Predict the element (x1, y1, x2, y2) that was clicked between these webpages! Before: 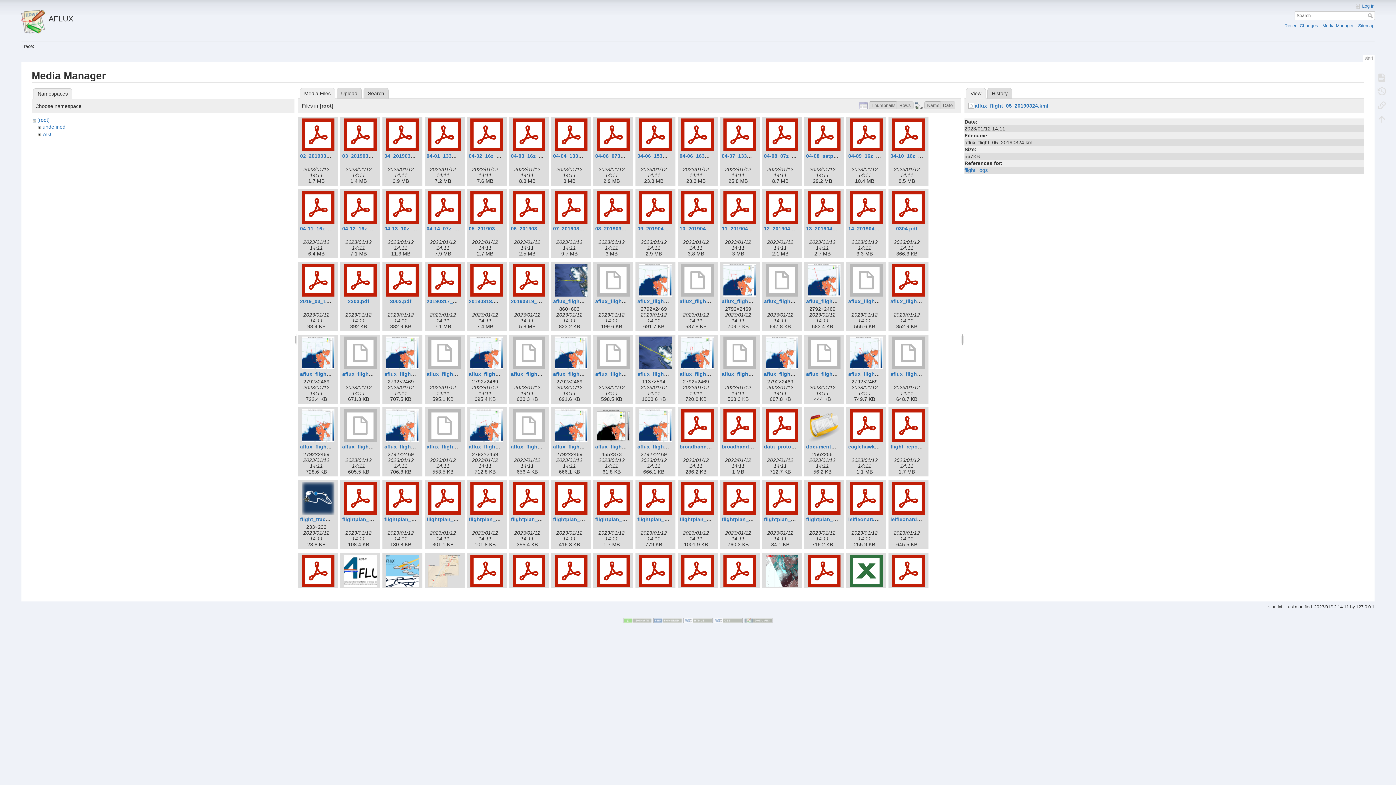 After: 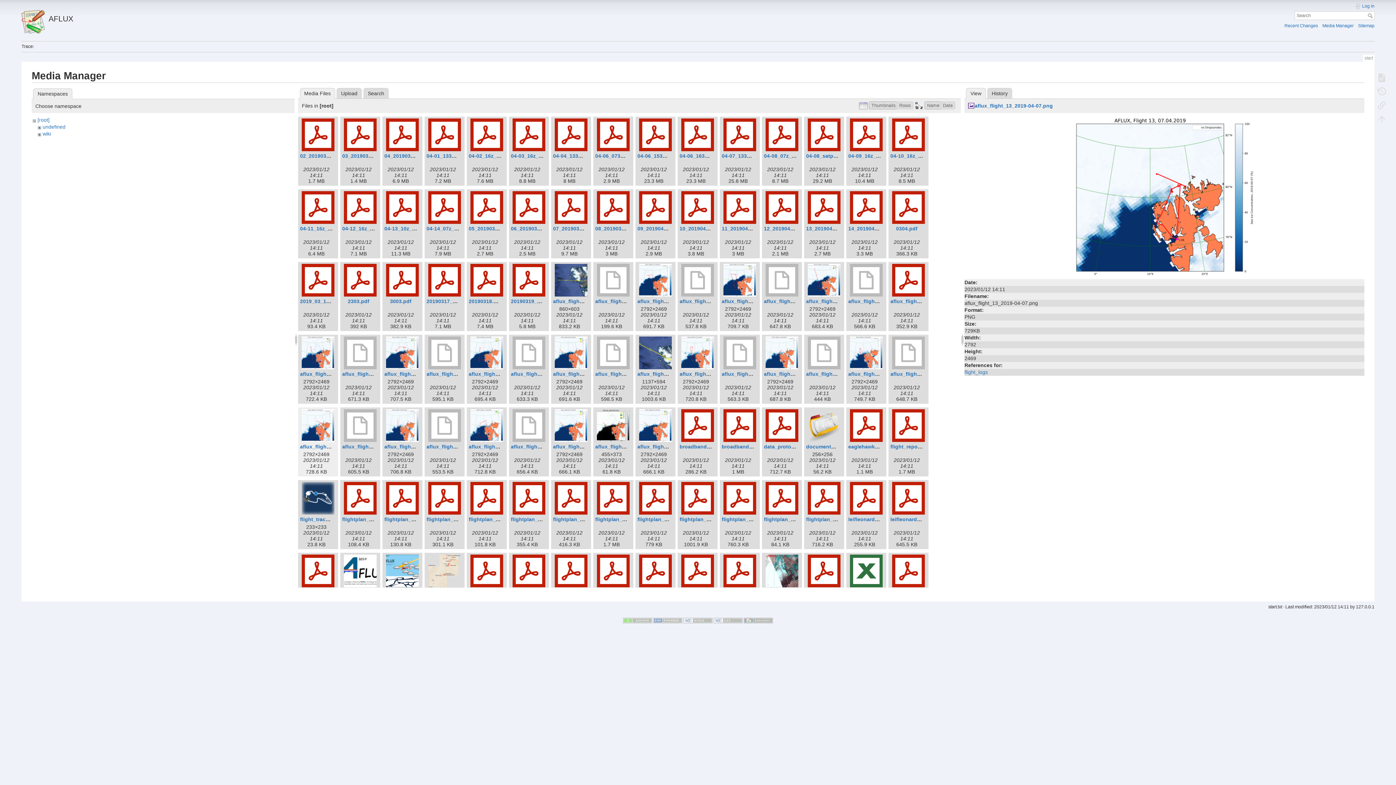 Action: bbox: (300, 409, 336, 442)